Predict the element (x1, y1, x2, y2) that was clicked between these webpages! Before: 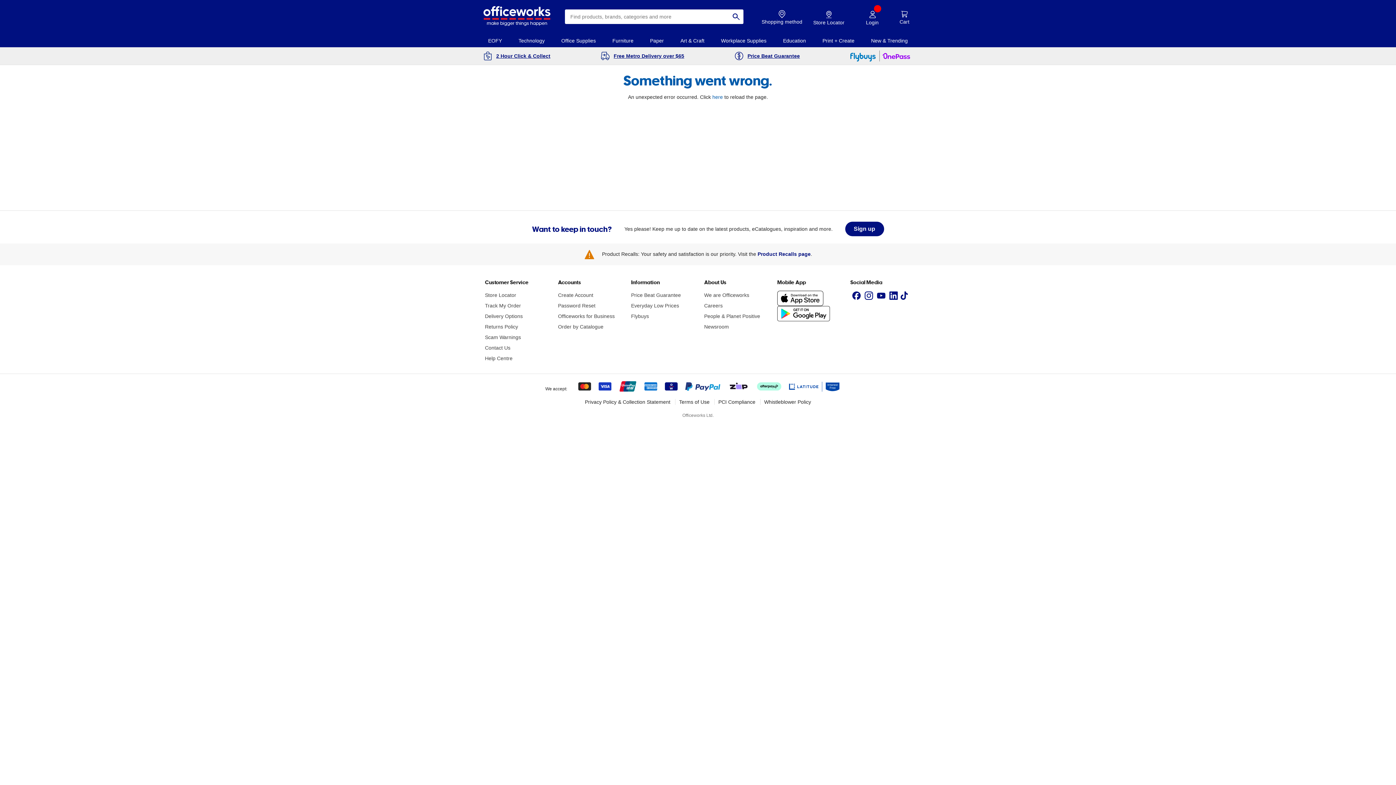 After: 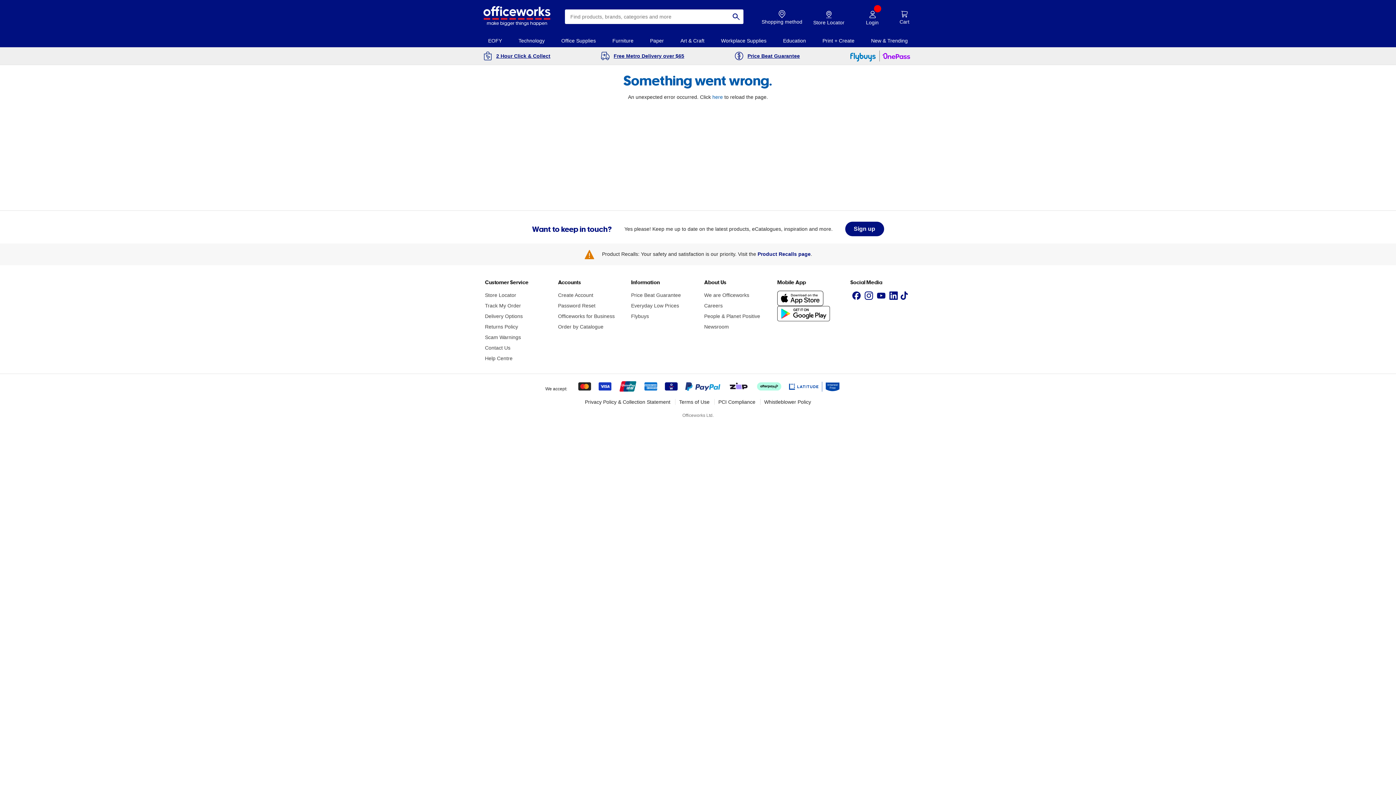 Action: bbox: (777, 310, 830, 316)